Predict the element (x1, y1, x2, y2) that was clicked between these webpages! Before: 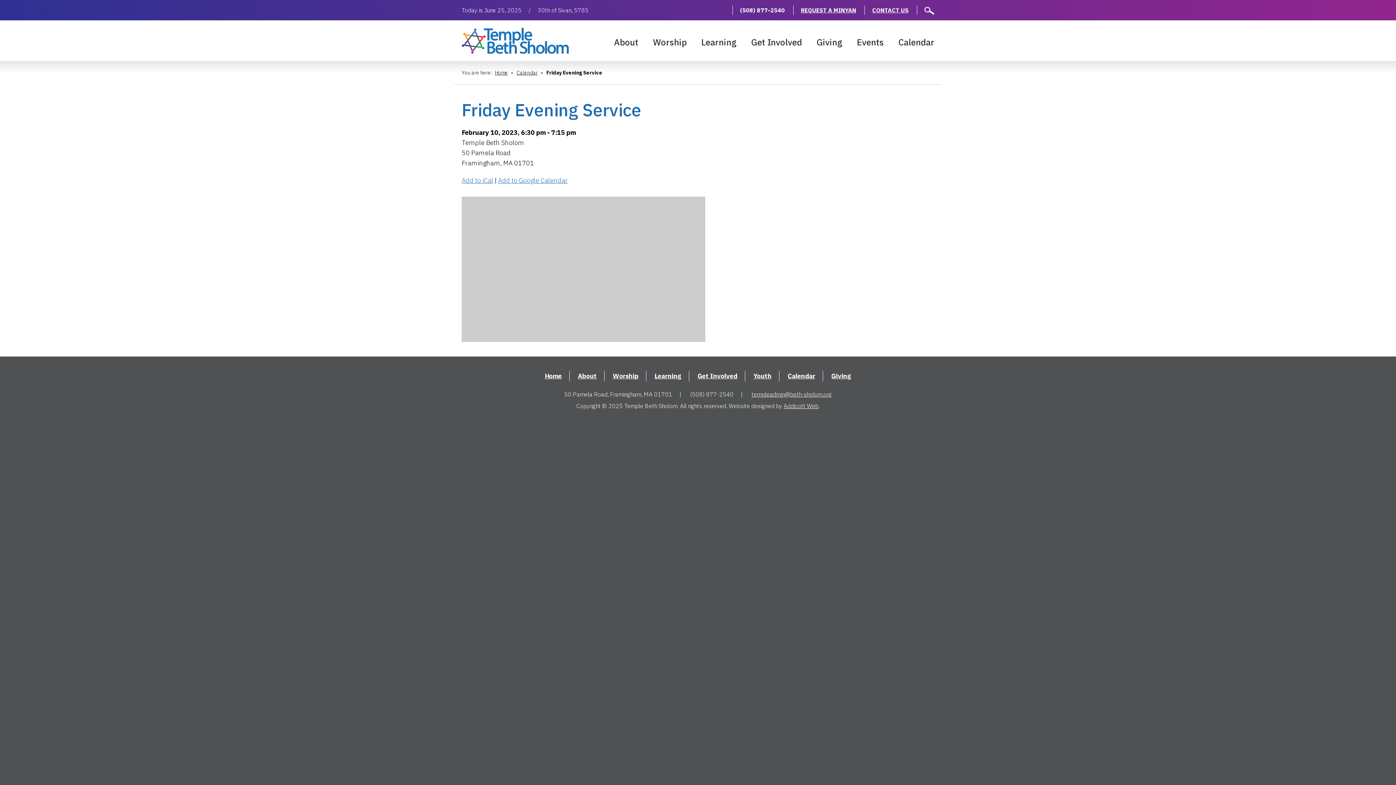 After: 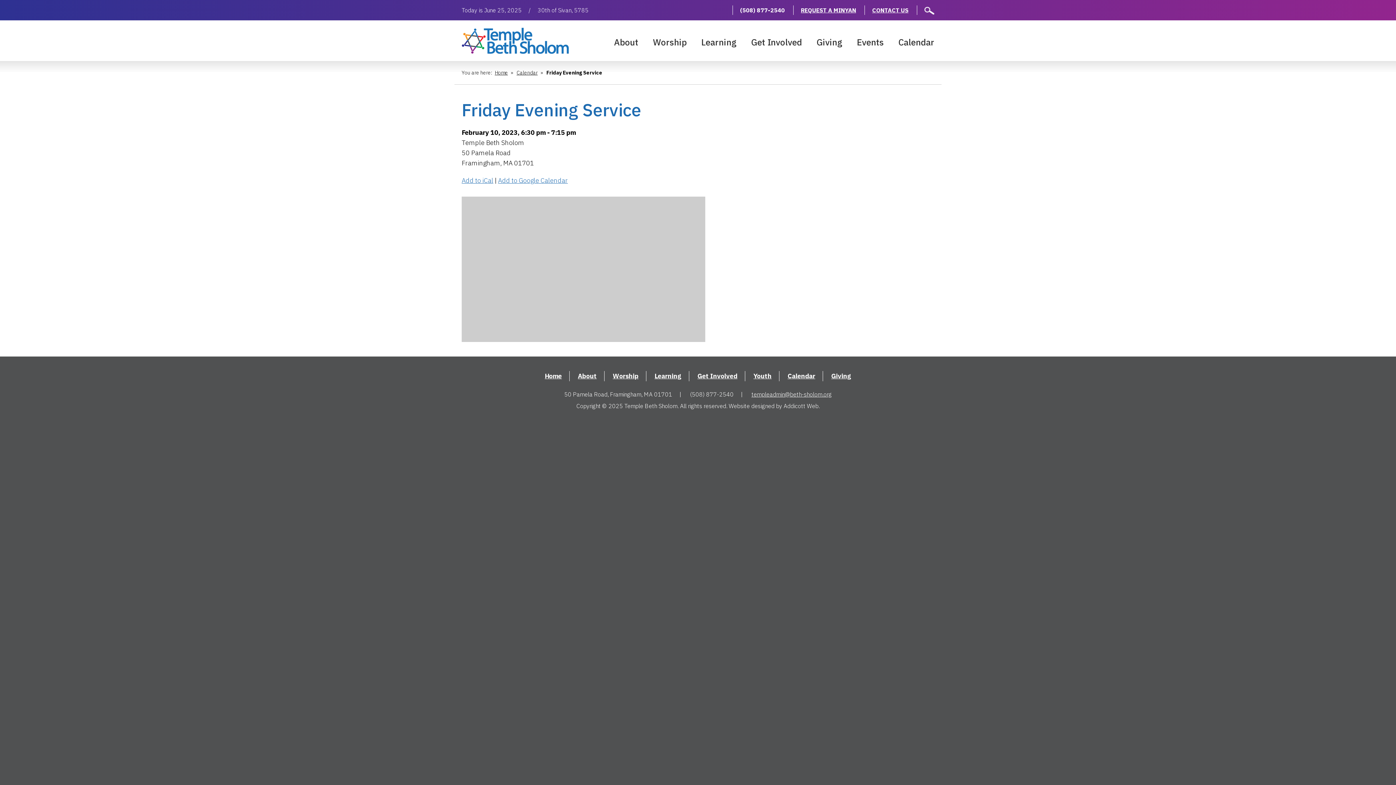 Action: label: Addicott Web bbox: (783, 402, 818, 409)